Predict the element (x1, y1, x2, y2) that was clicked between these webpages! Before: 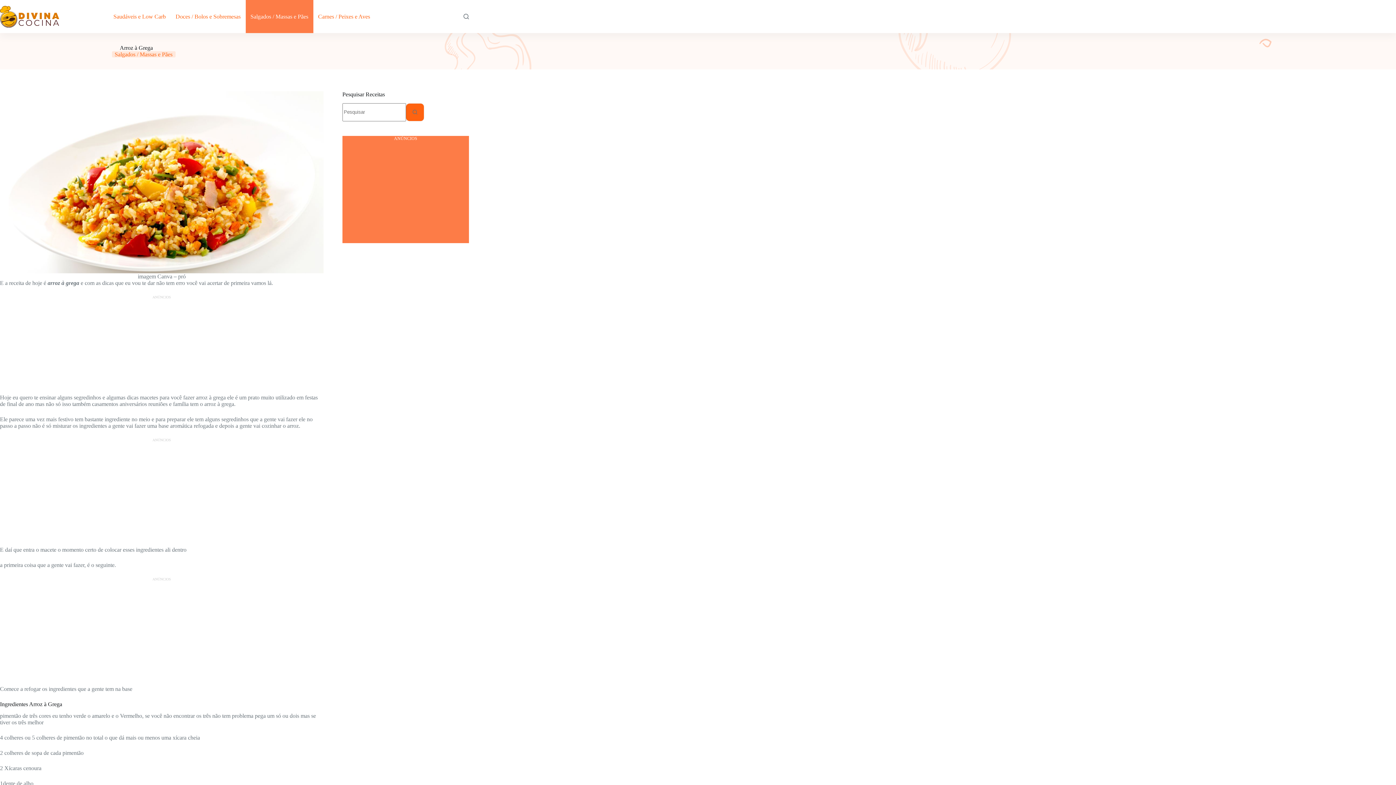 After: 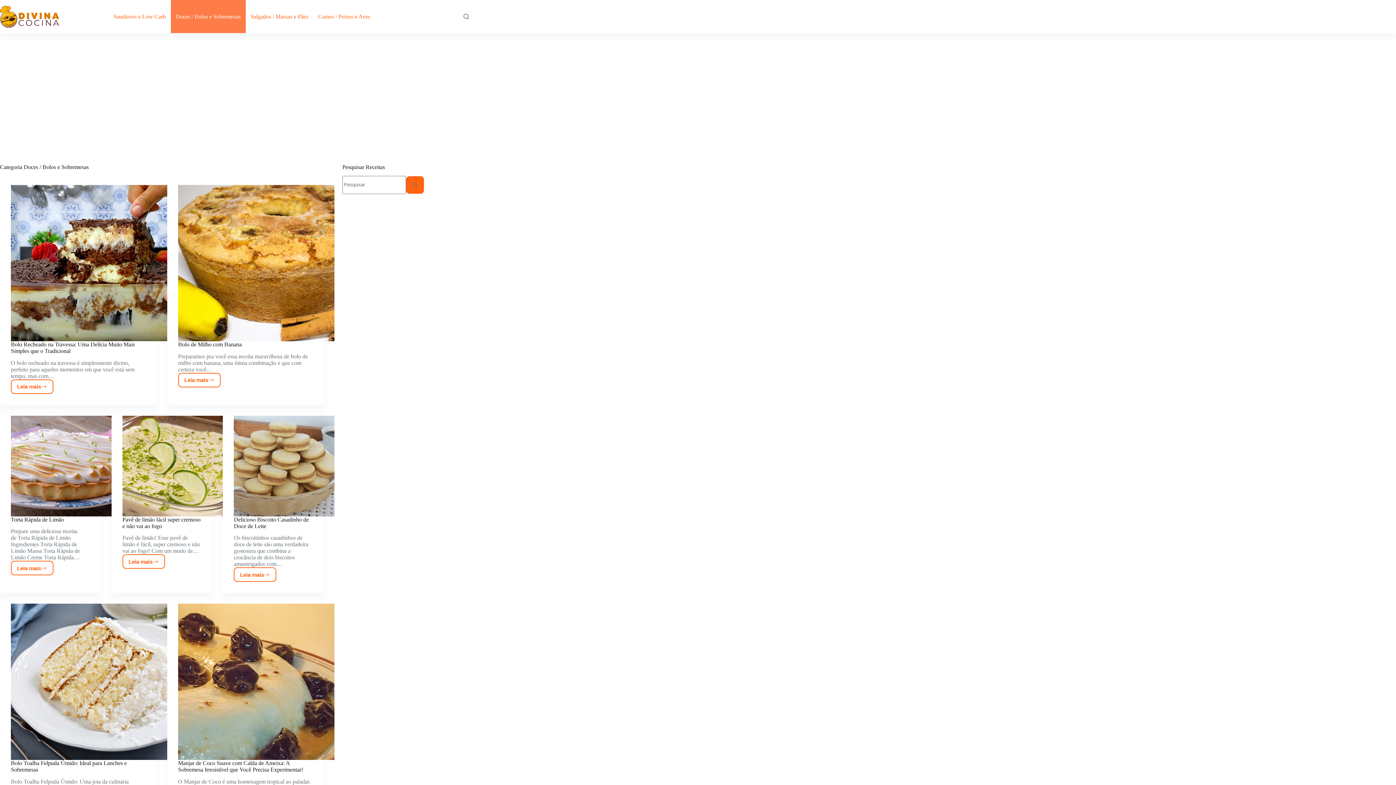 Action: bbox: (170, 0, 245, 33) label: Doces / Bolos e Sobremesas